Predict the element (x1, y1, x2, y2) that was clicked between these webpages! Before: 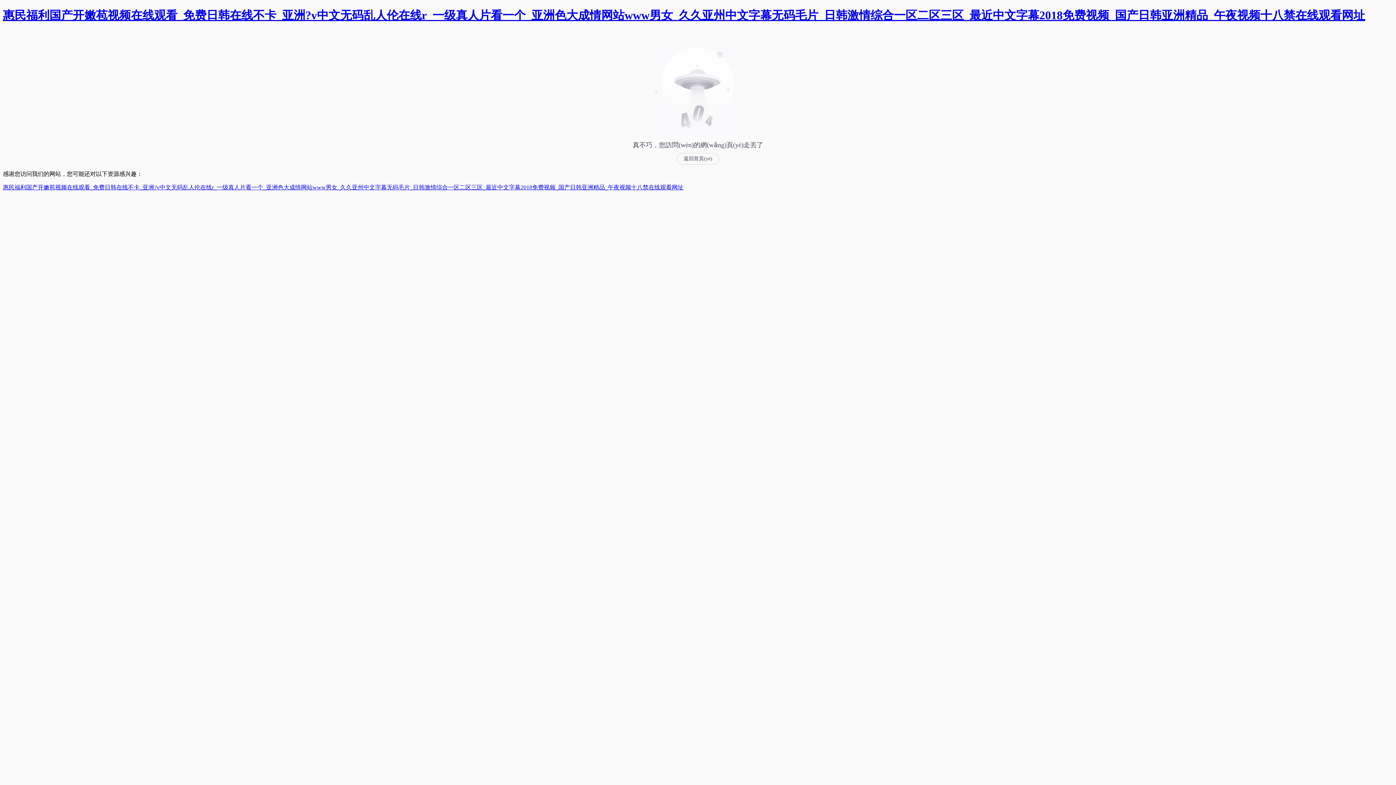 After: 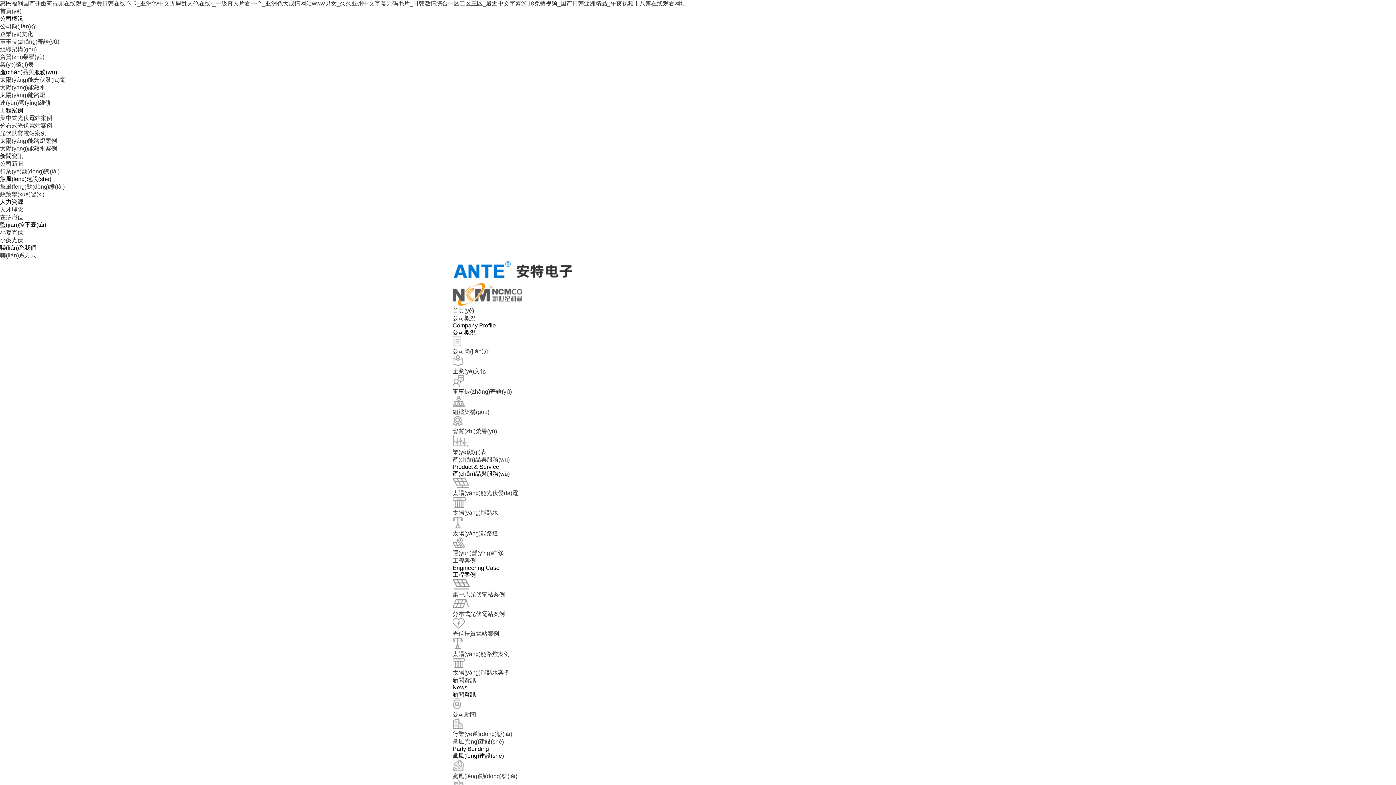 Action: label: 惠民福利国产开嫩苞视频在线观看_免费日韩在线不卡_亚洲?v中文无码乱人伦在线r_一级真人片看一个_亚洲色大成情网站www男女_久久亚州中文字幕无码毛片_日韩激情综合一区二区三区_最近中文字幕2018免费视频_国产日韩亚洲精品_午夜视频十八禁在线观看网址 bbox: (2, 184, 683, 190)